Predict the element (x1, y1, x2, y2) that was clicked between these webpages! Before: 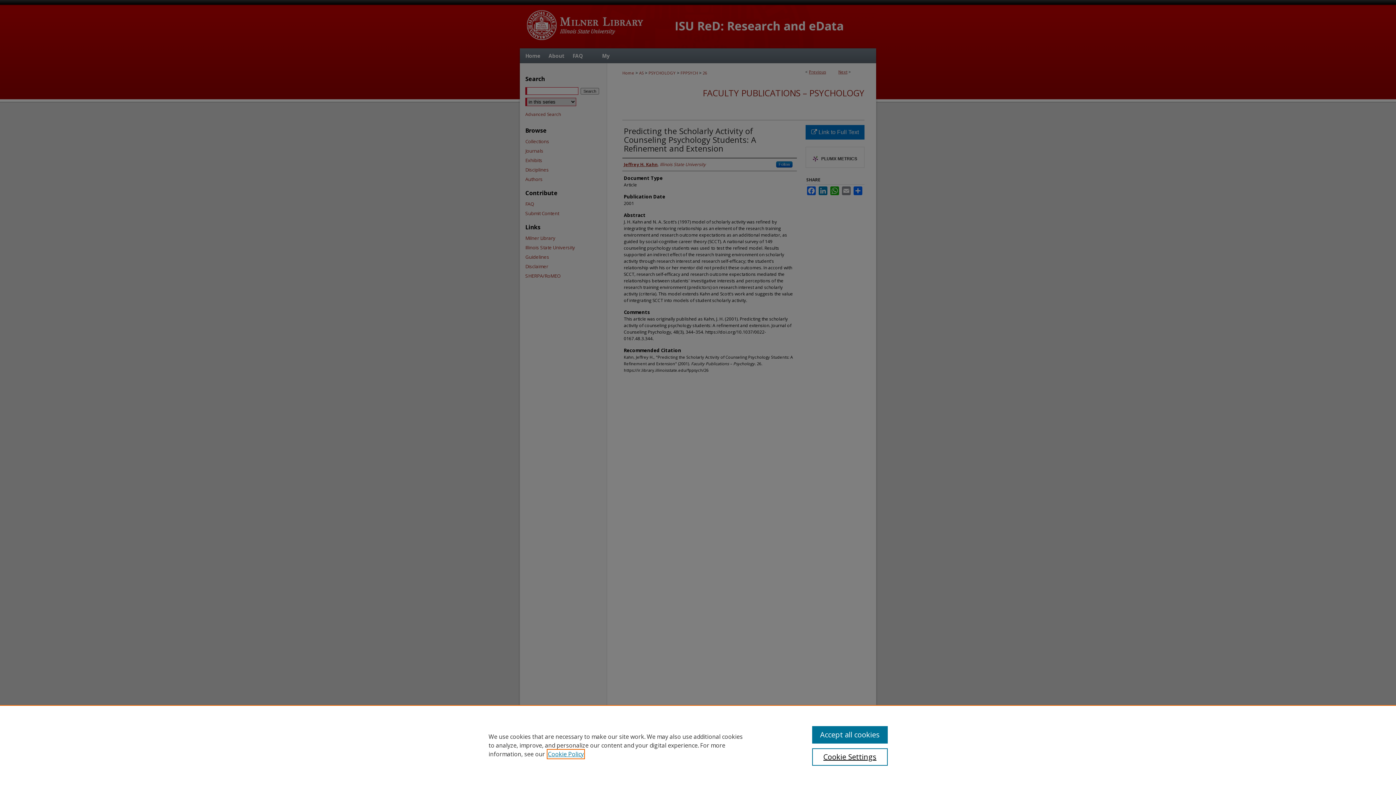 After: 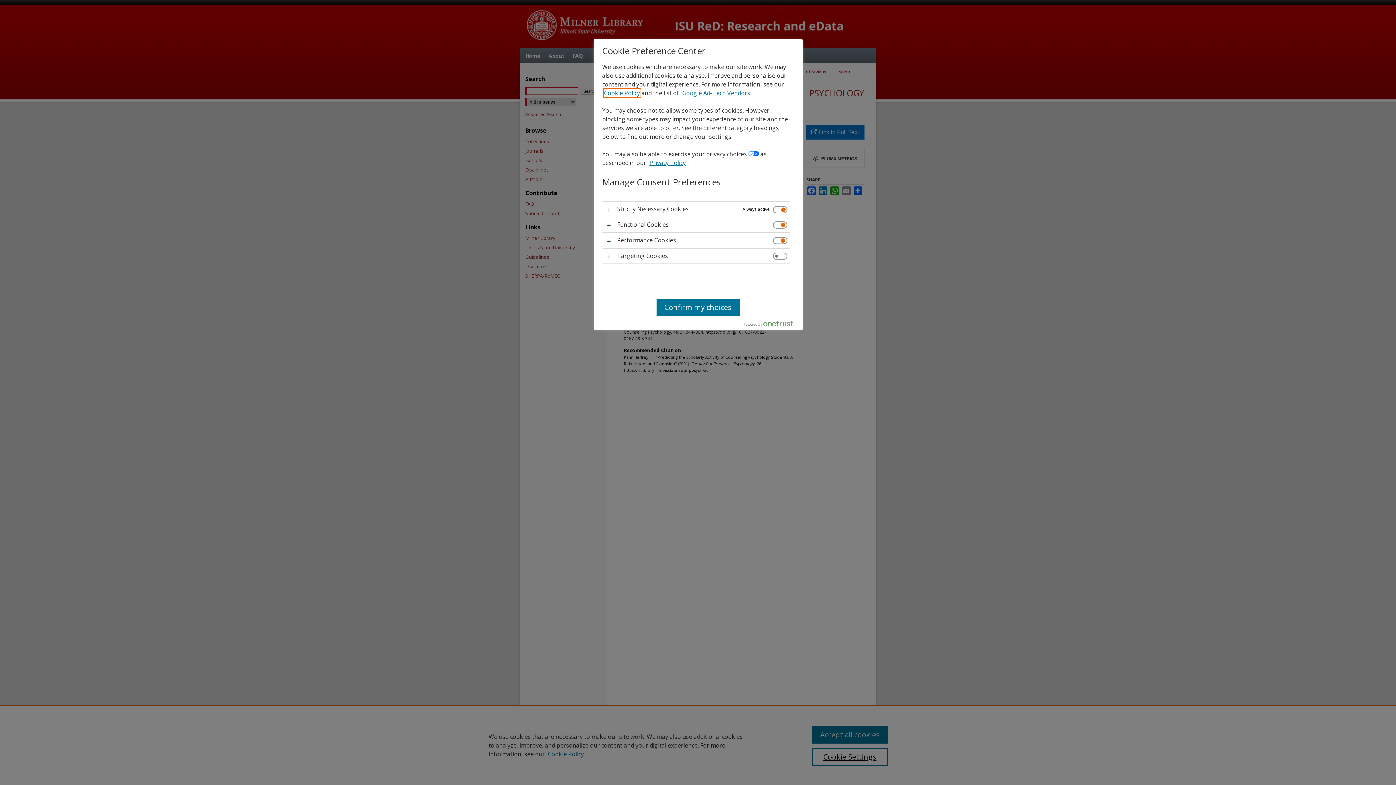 Action: bbox: (812, 748, 887, 766) label: Cookie Settings